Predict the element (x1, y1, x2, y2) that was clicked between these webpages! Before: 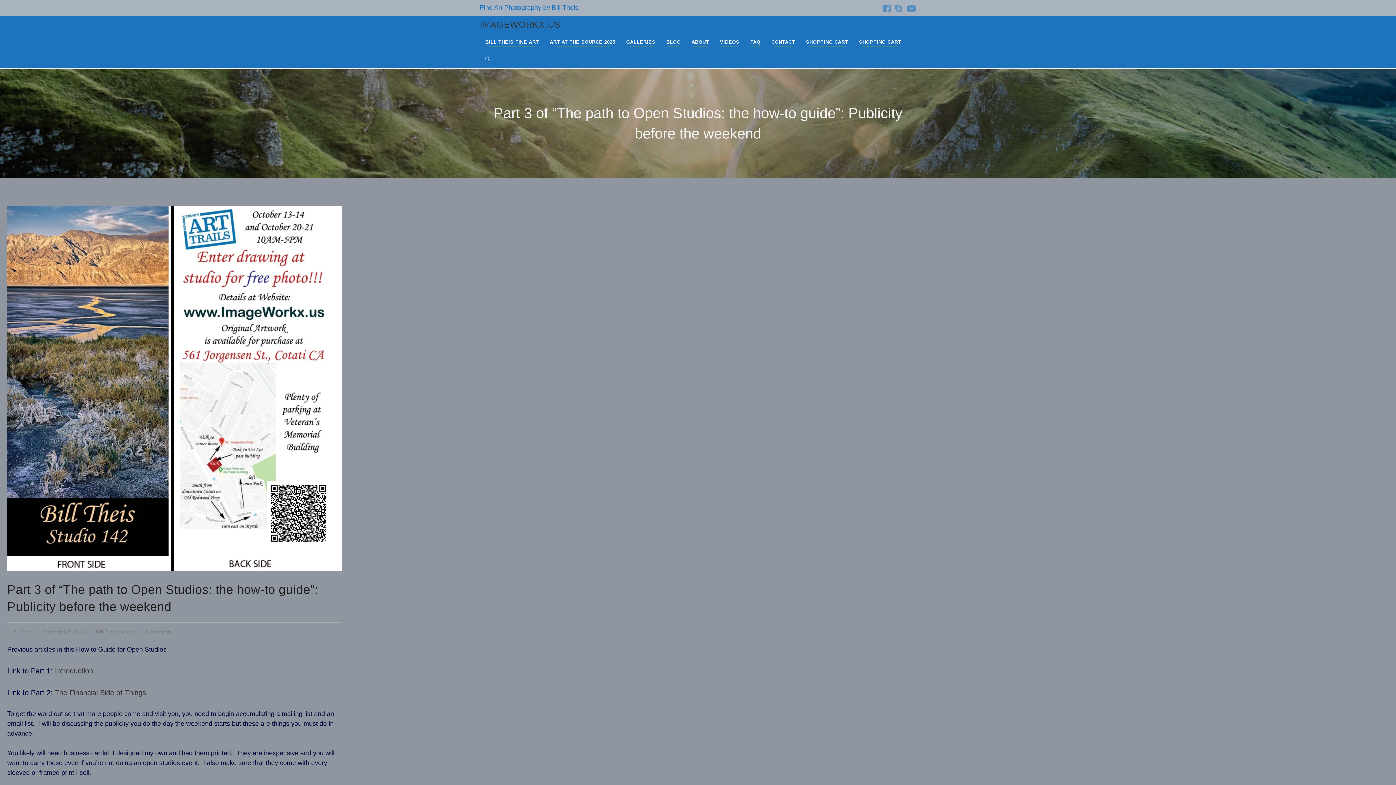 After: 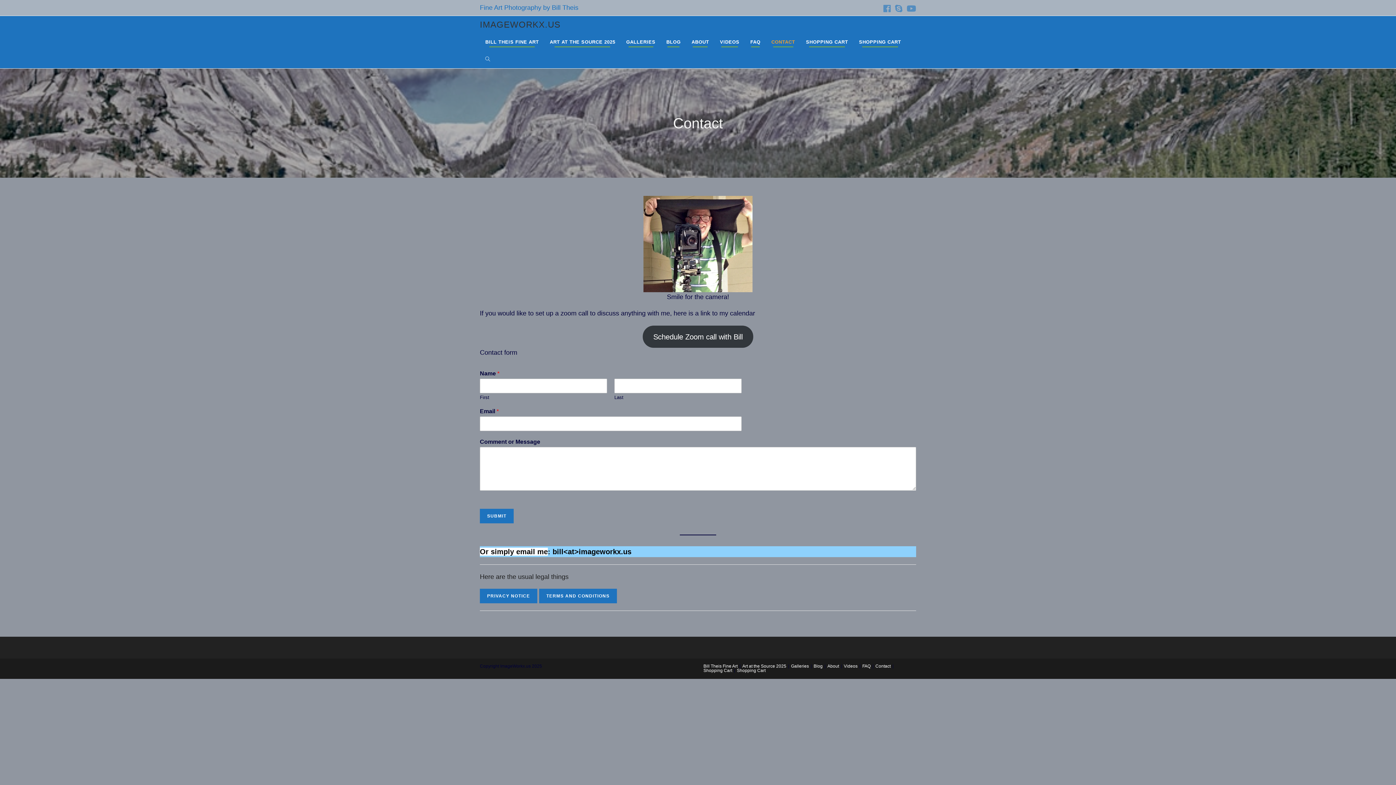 Action: bbox: (766, 33, 800, 50) label: CONTACT